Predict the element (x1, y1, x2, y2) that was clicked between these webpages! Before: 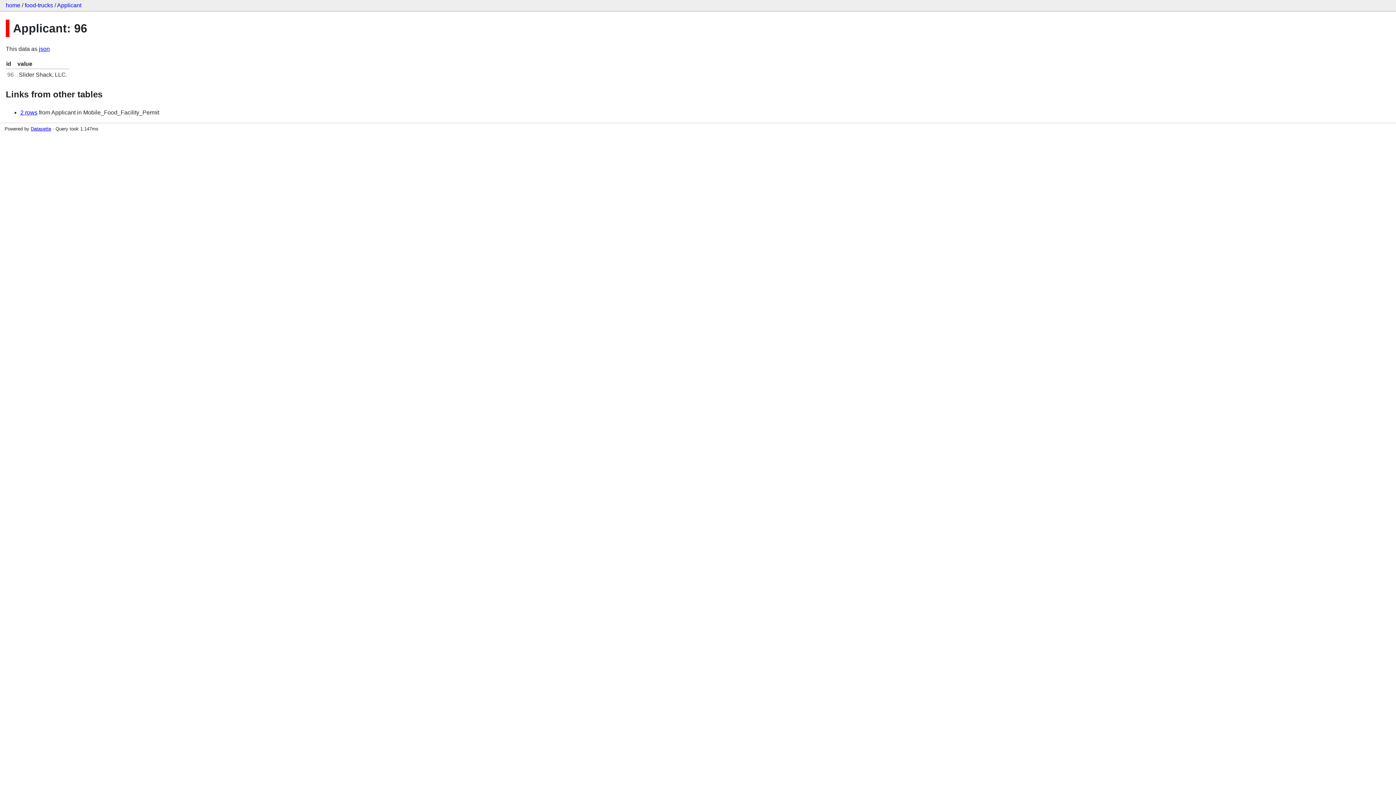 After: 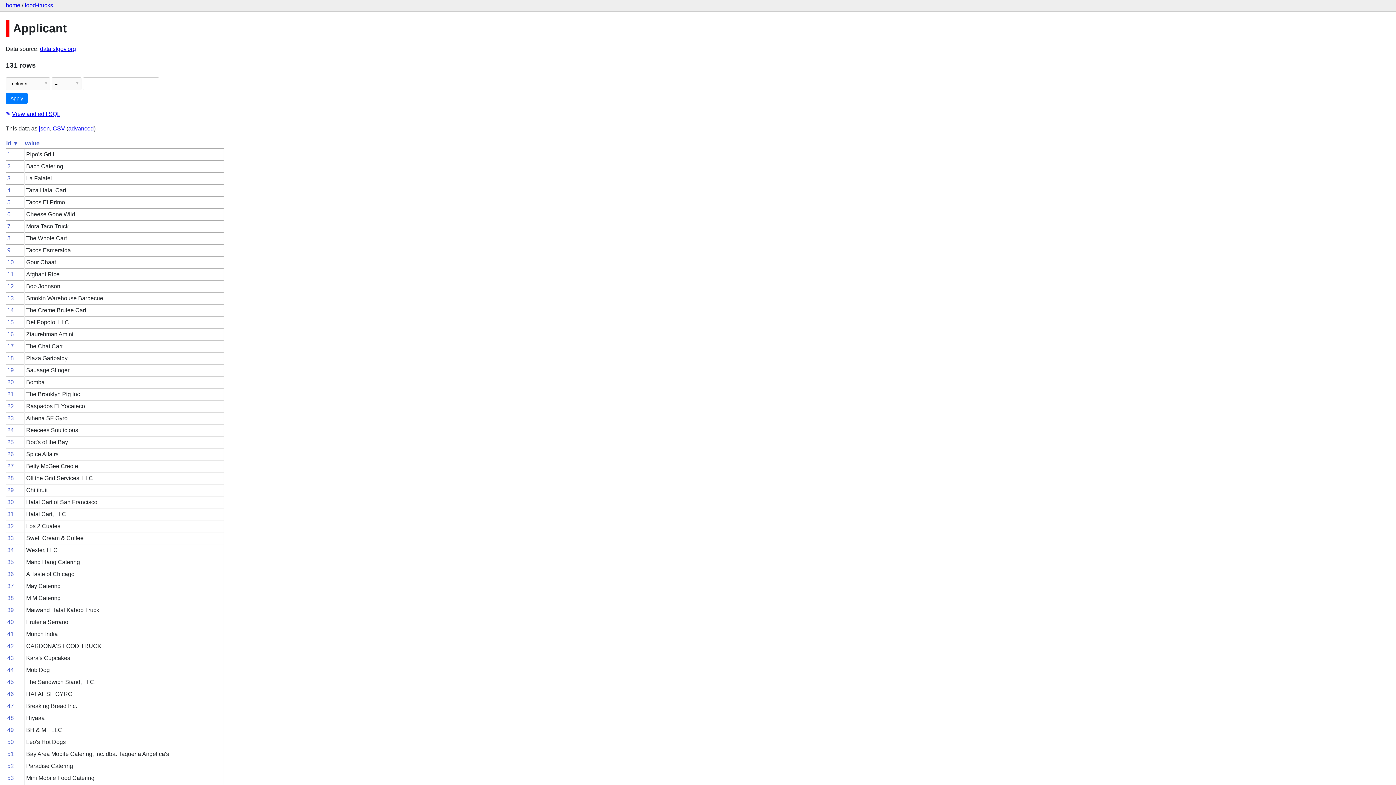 Action: bbox: (57, 2, 81, 8) label: Applicant